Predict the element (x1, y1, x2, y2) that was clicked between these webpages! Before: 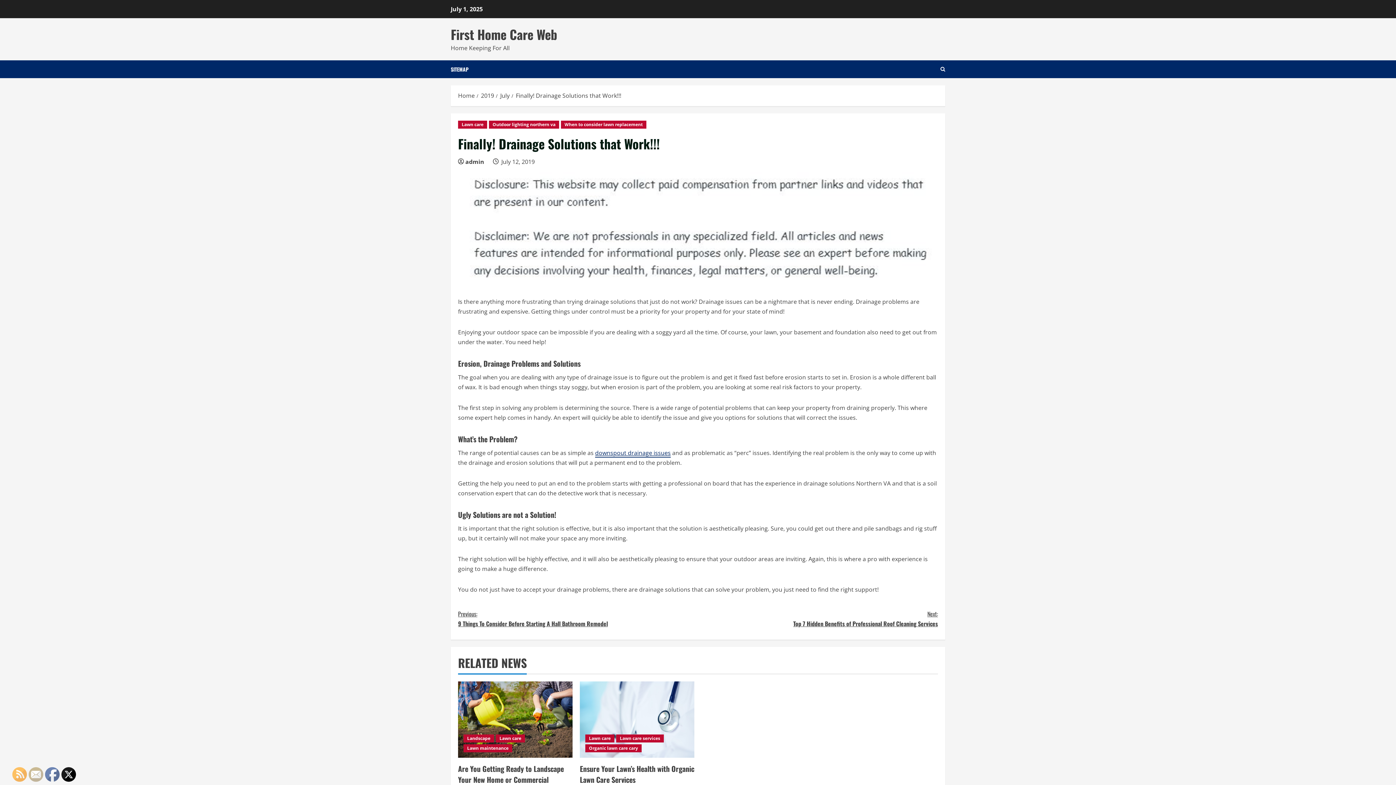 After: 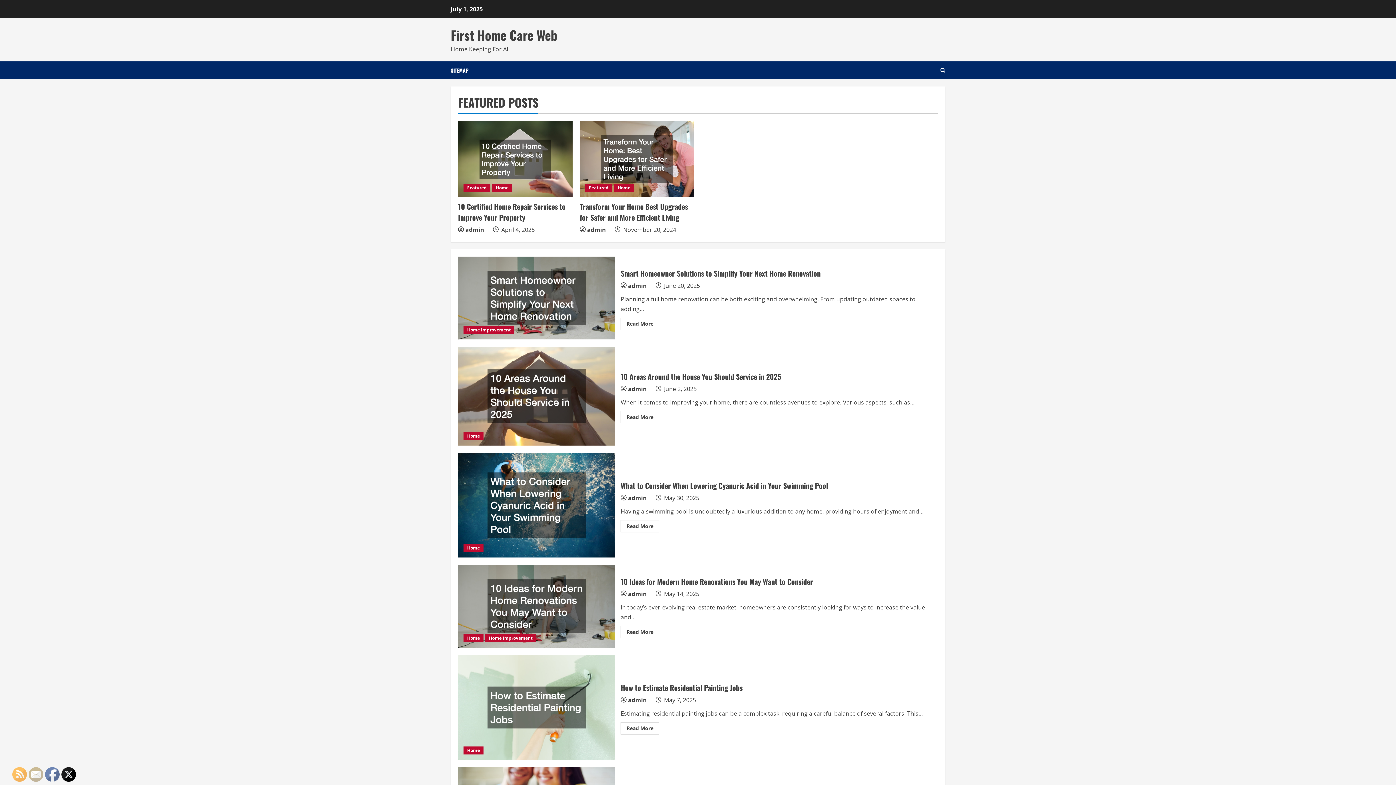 Action: bbox: (450, 24, 557, 43) label: First Home Care Web